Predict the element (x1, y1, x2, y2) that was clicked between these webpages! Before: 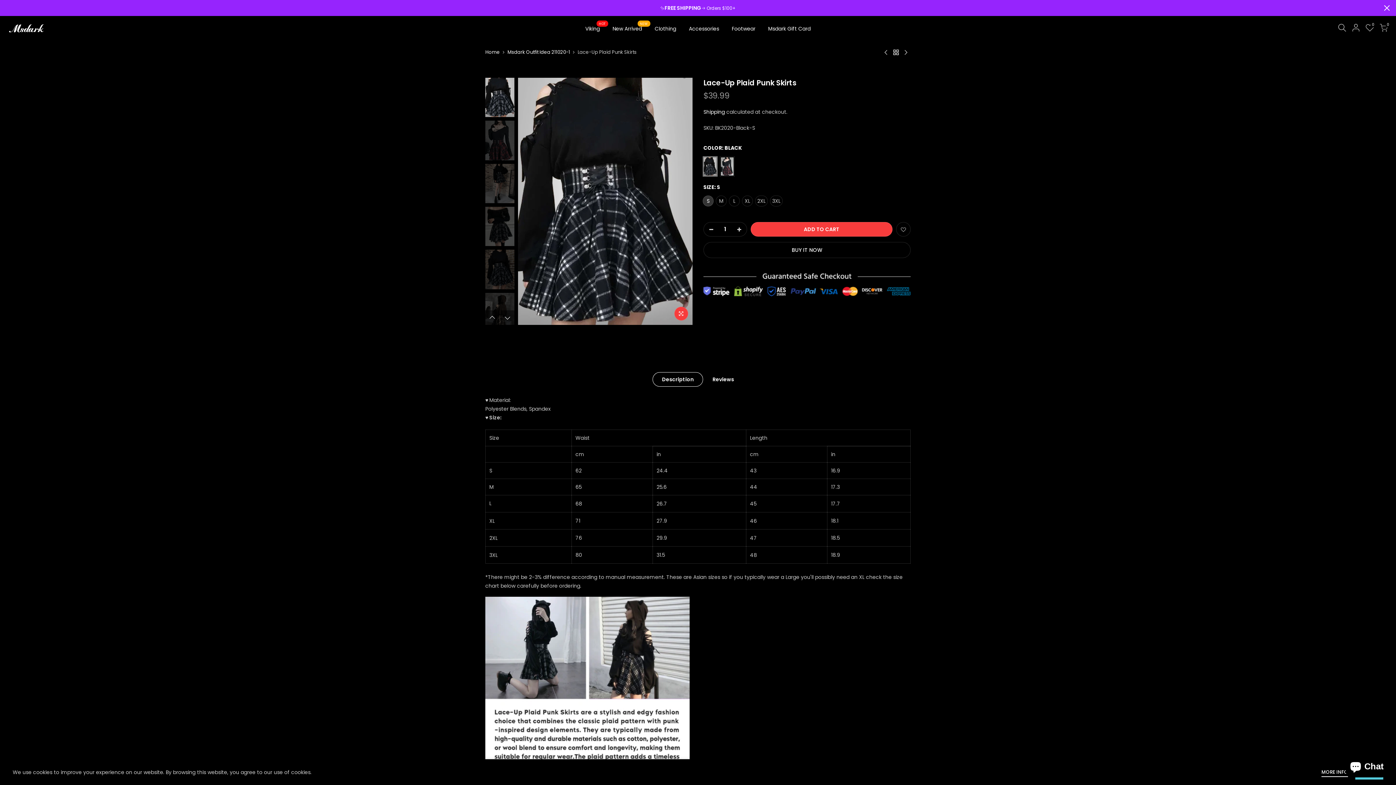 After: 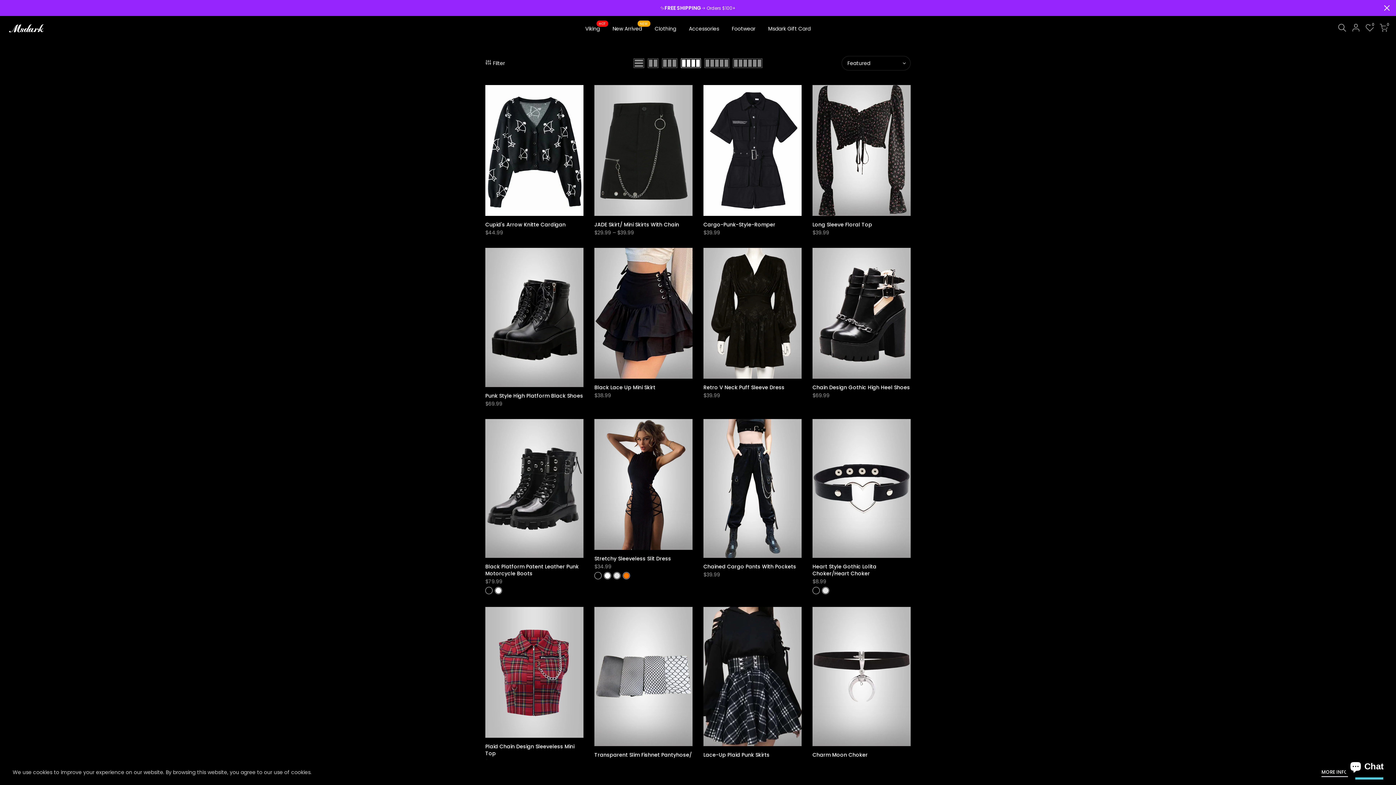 Action: label: Msdark Outfit Idea 211020-1 bbox: (507, 49, 570, 55)